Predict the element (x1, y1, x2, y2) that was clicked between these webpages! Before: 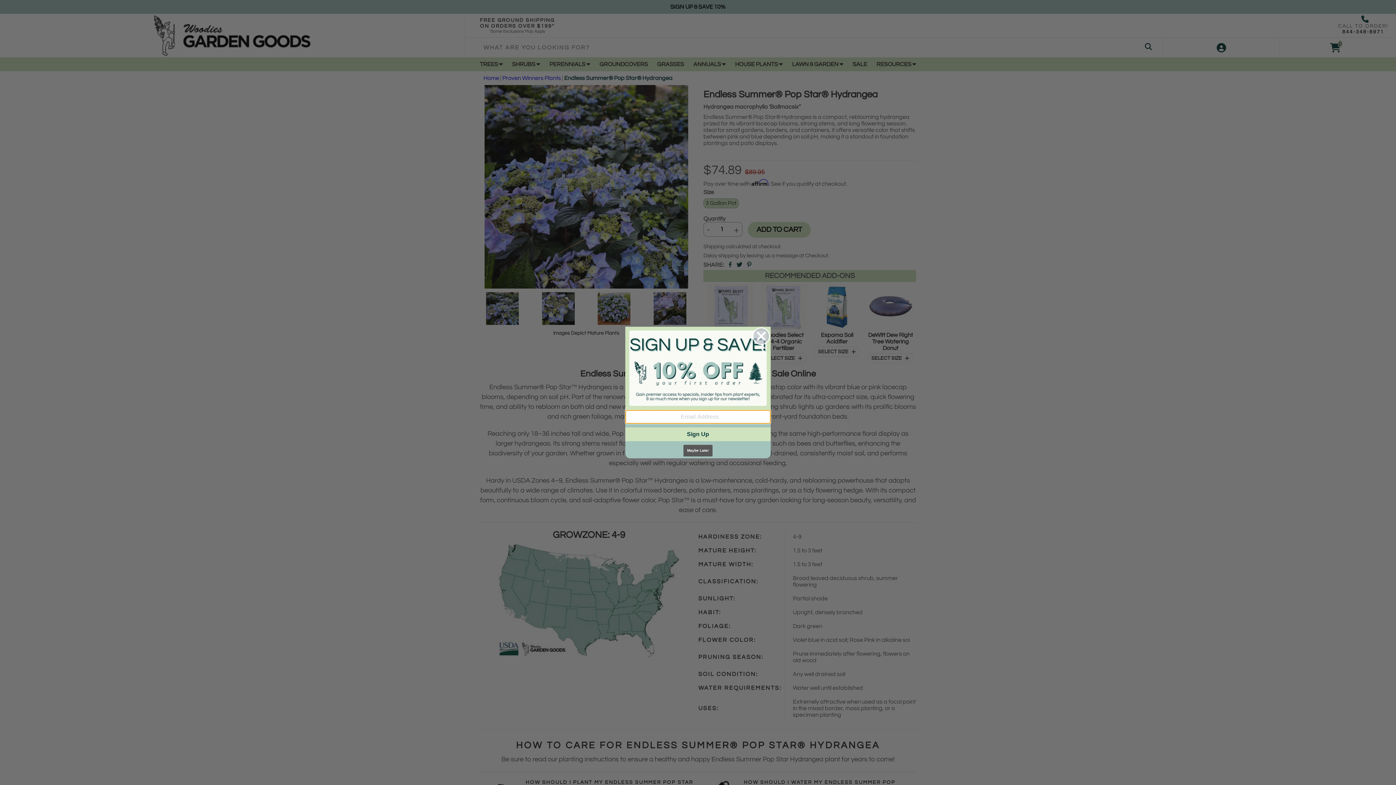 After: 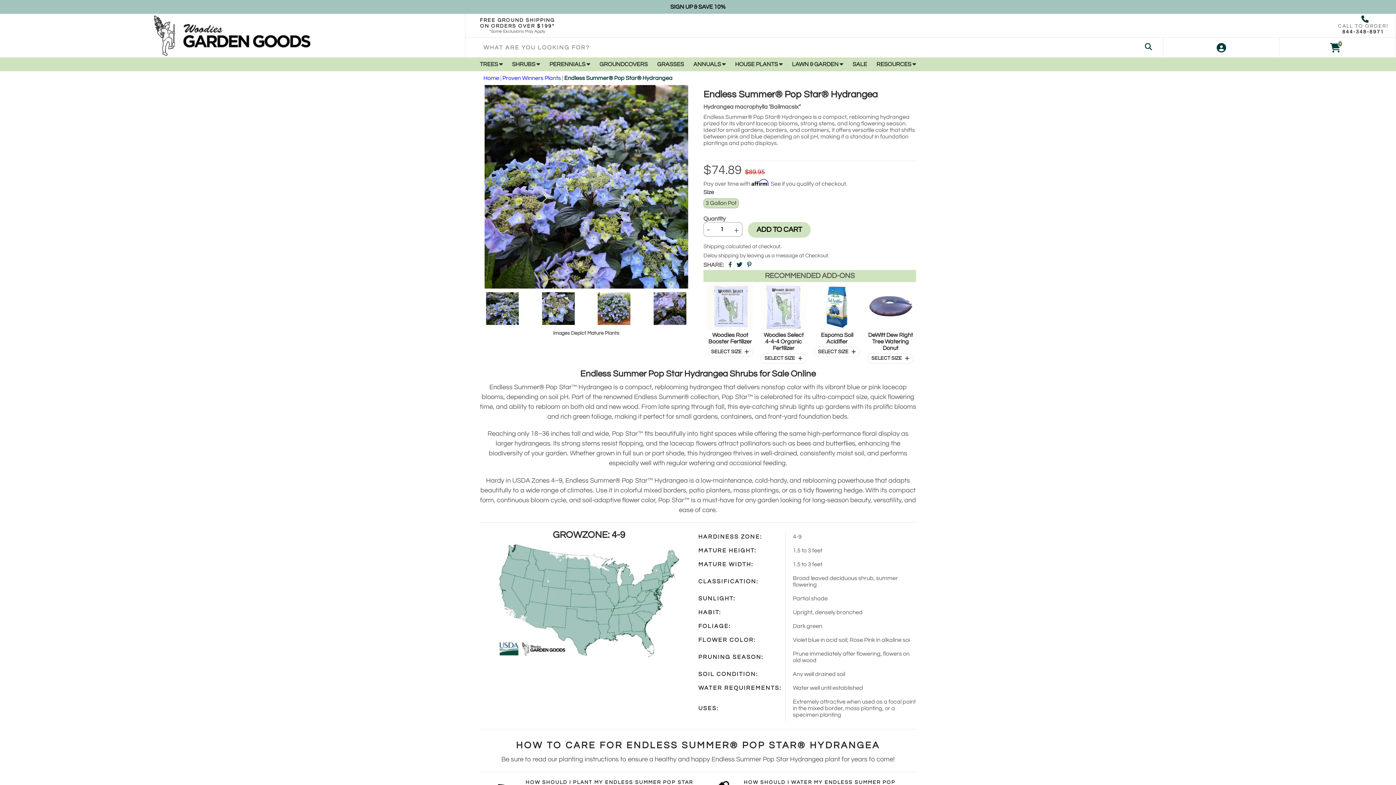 Action: label: Maybe Later bbox: (683, 445, 712, 456)